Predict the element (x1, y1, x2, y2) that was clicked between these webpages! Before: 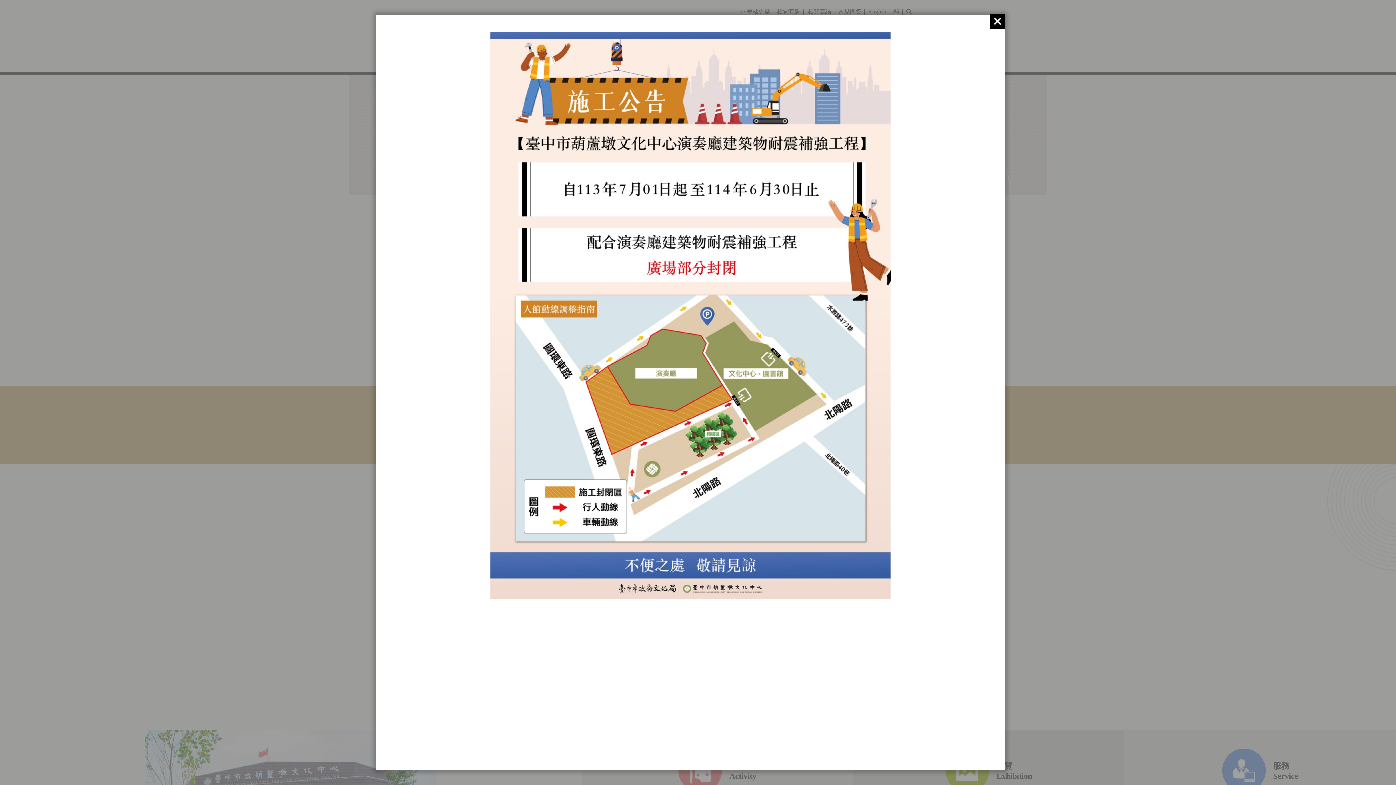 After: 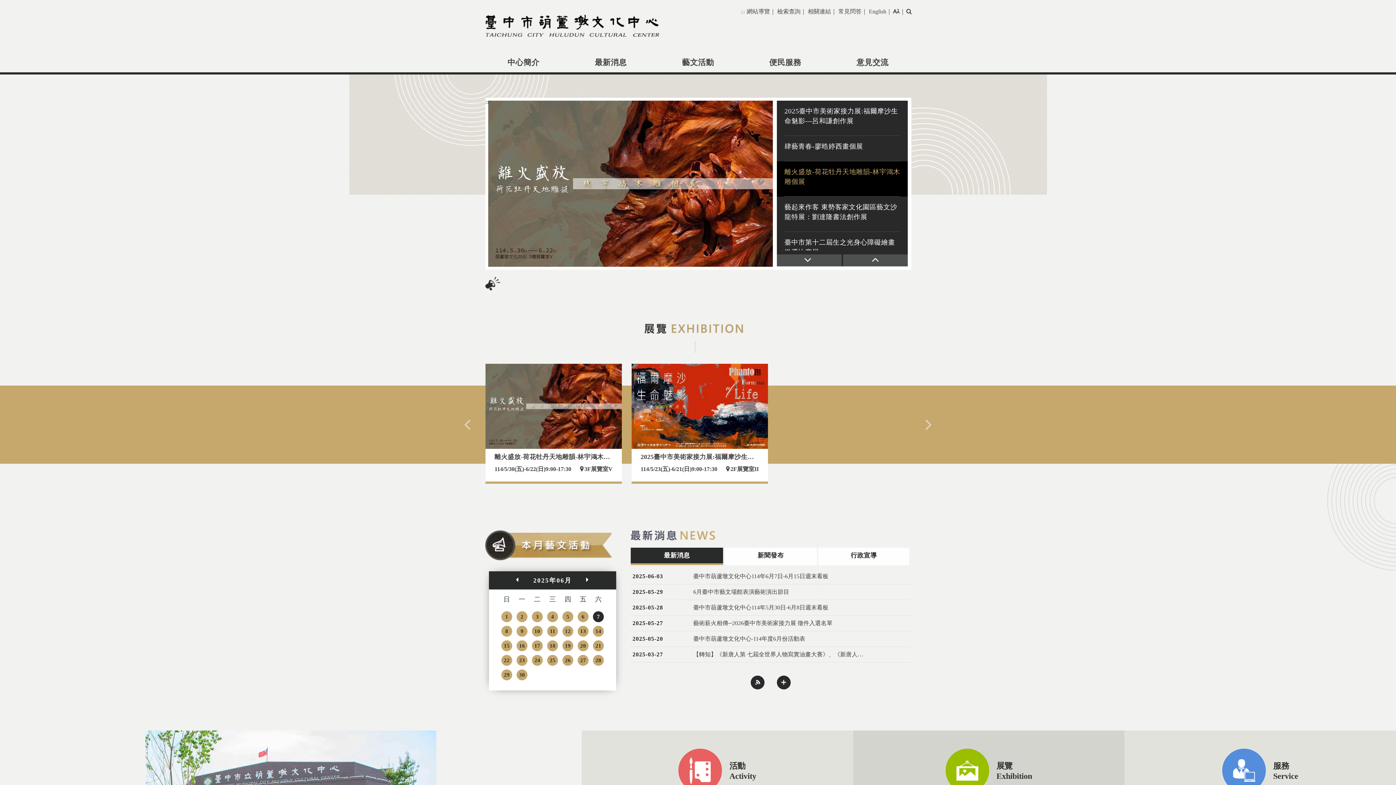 Action: bbox: (990, 14, 1005, 28)